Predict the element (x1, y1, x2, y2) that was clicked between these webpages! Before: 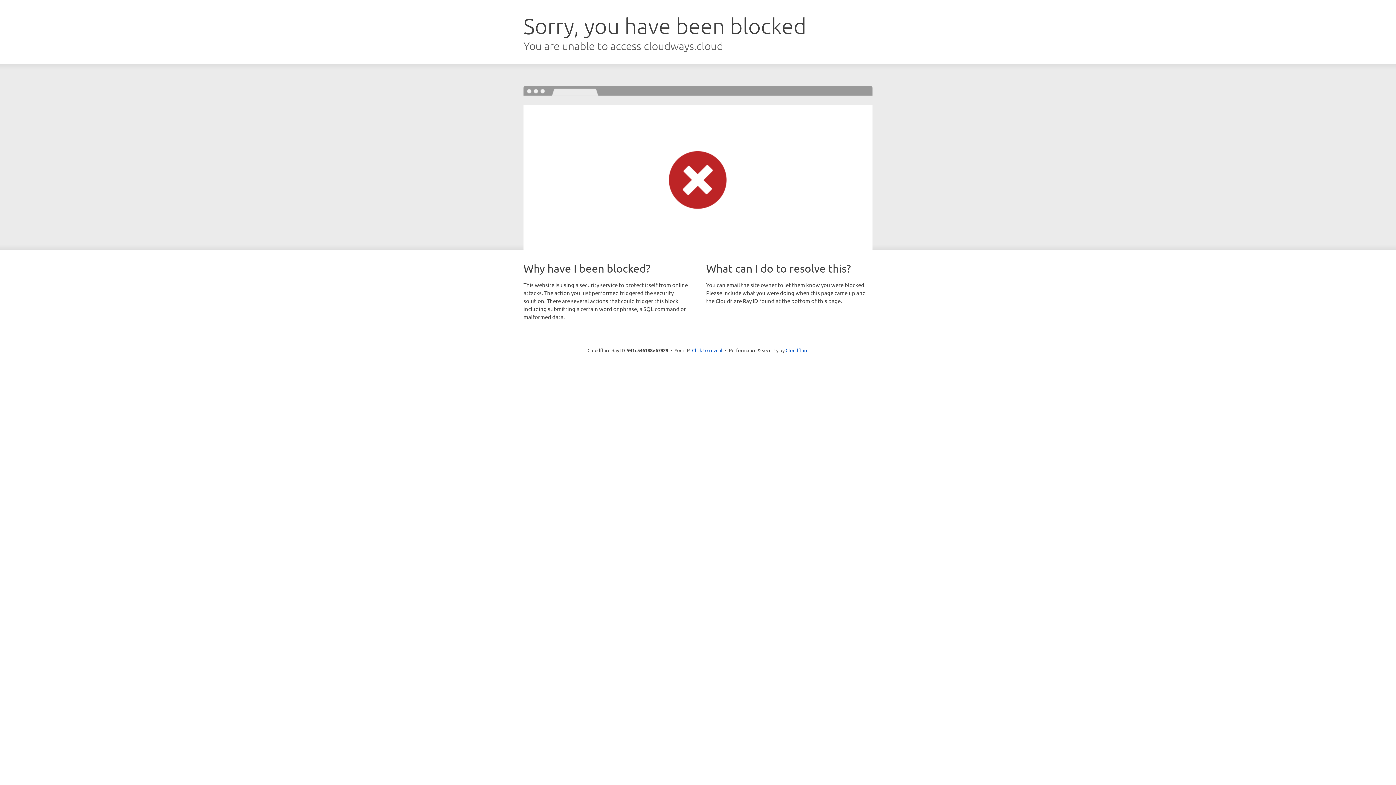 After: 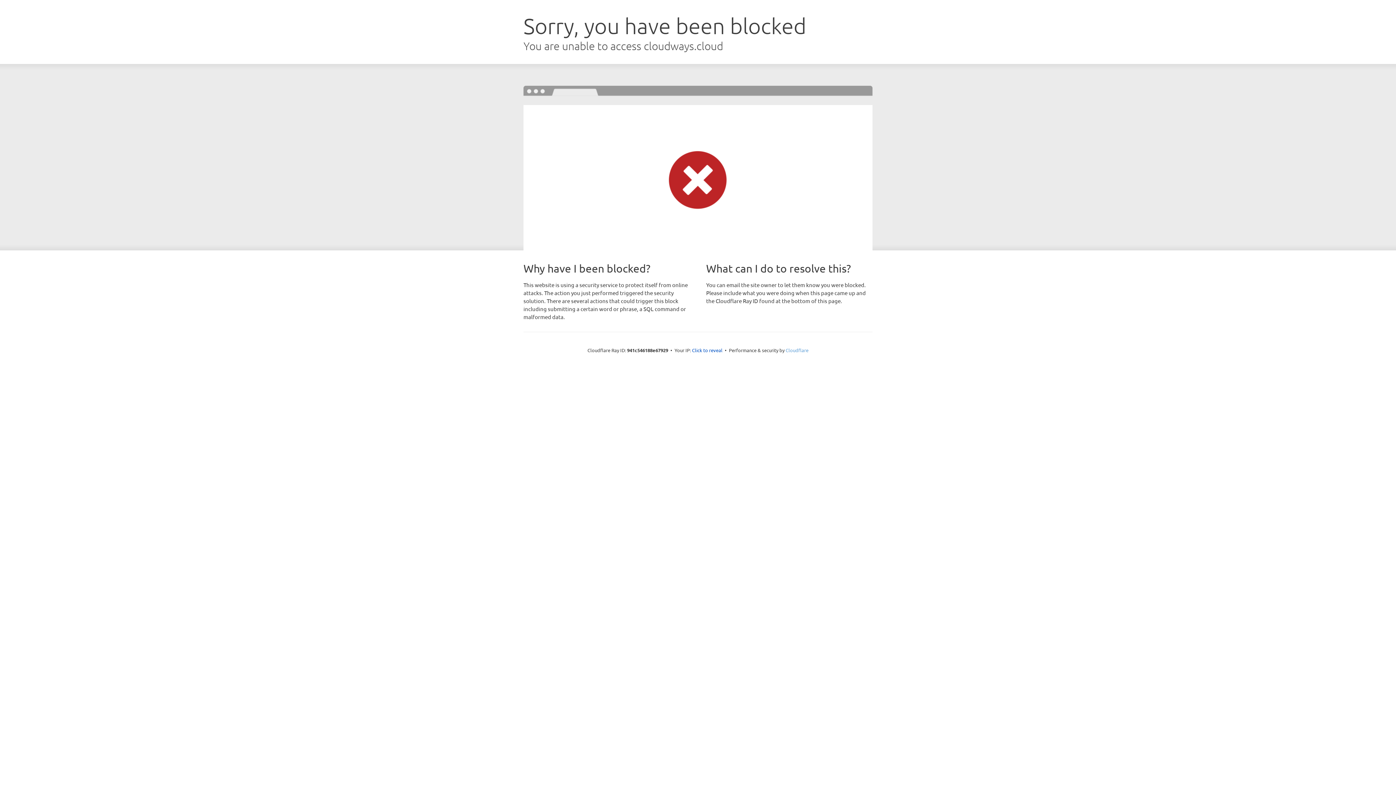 Action: bbox: (785, 347, 808, 353) label: Cloudflare